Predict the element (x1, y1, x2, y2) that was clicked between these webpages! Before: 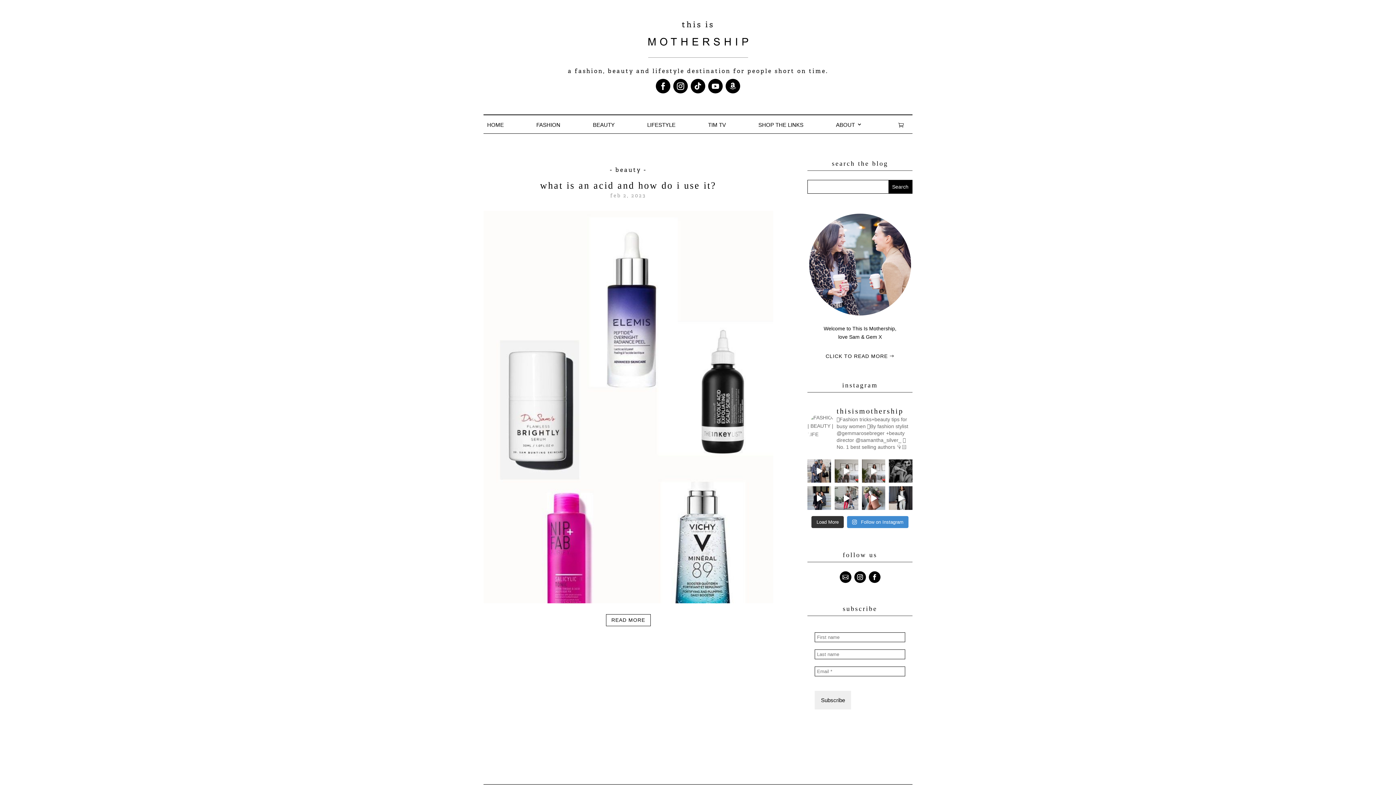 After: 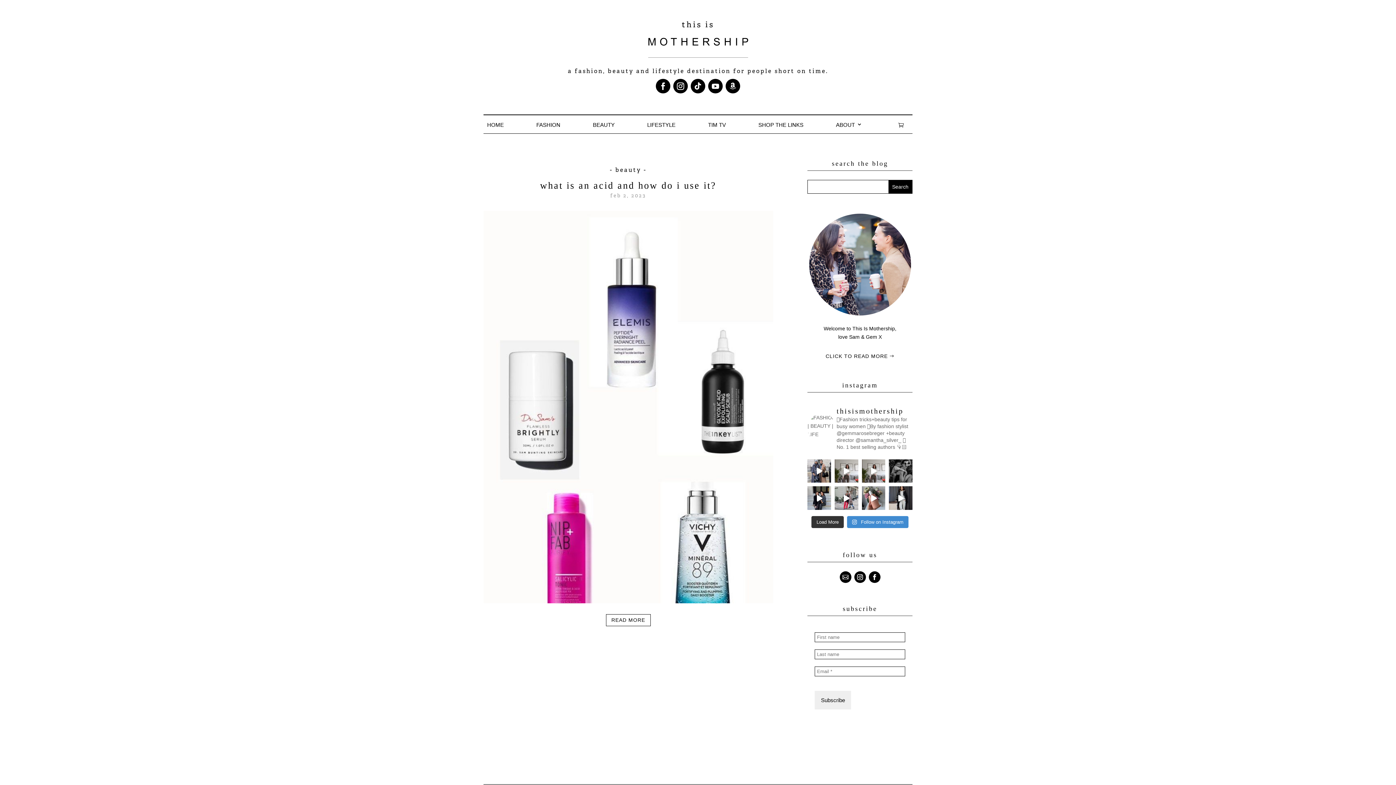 Action: bbox: (690, 79, 705, 93)